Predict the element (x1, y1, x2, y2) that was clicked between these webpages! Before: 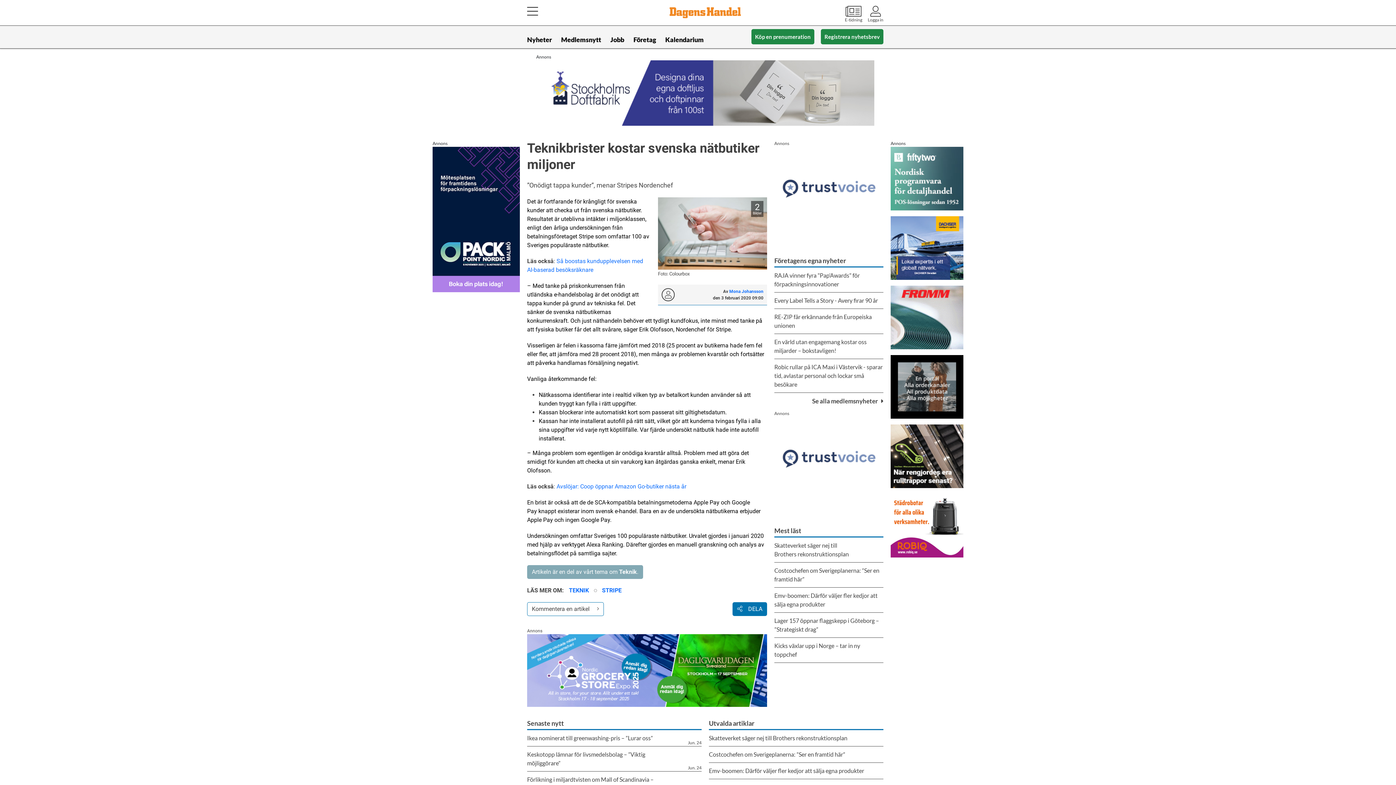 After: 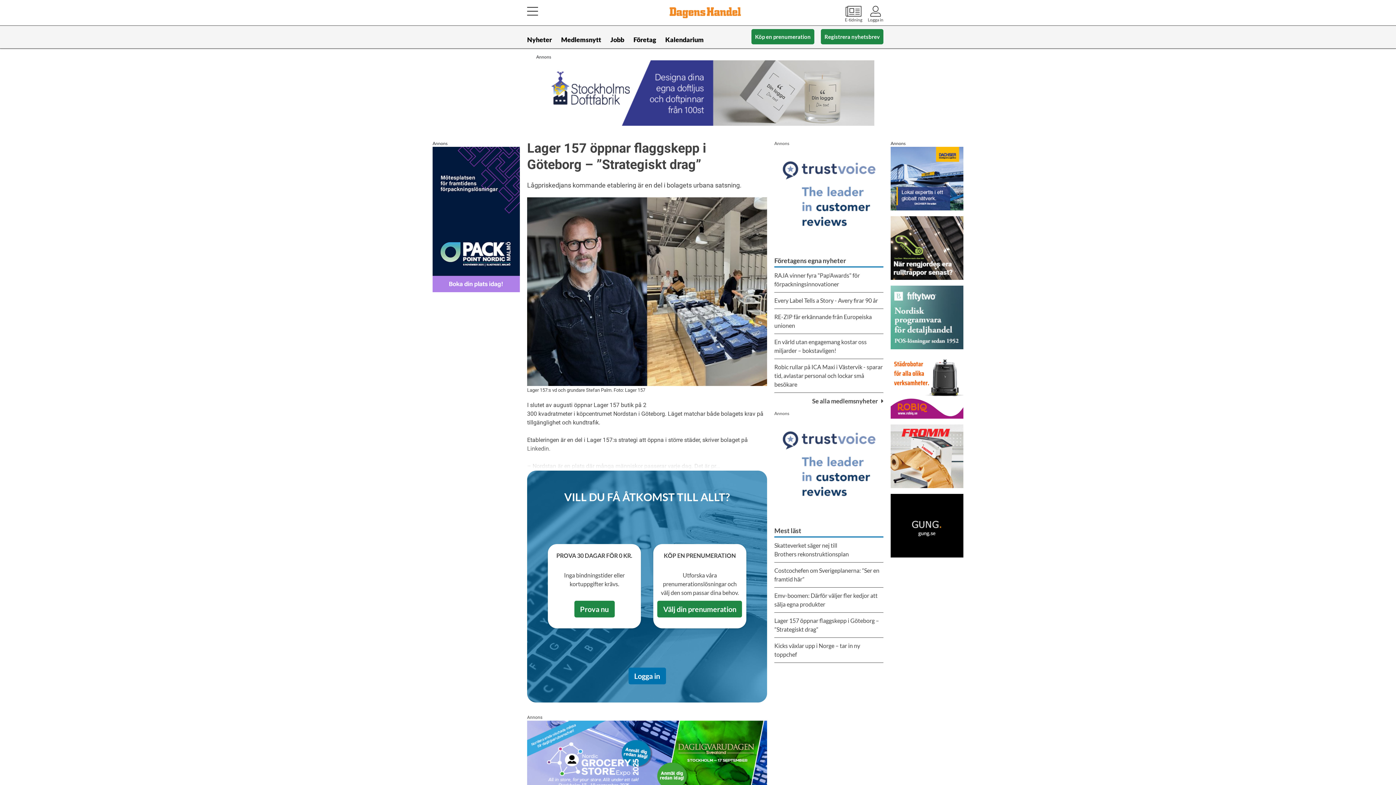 Action: label: Lager 157 öppnar flaggskepp i Göteborg – ”Strategiskt drag” bbox: (774, 613, 883, 638)